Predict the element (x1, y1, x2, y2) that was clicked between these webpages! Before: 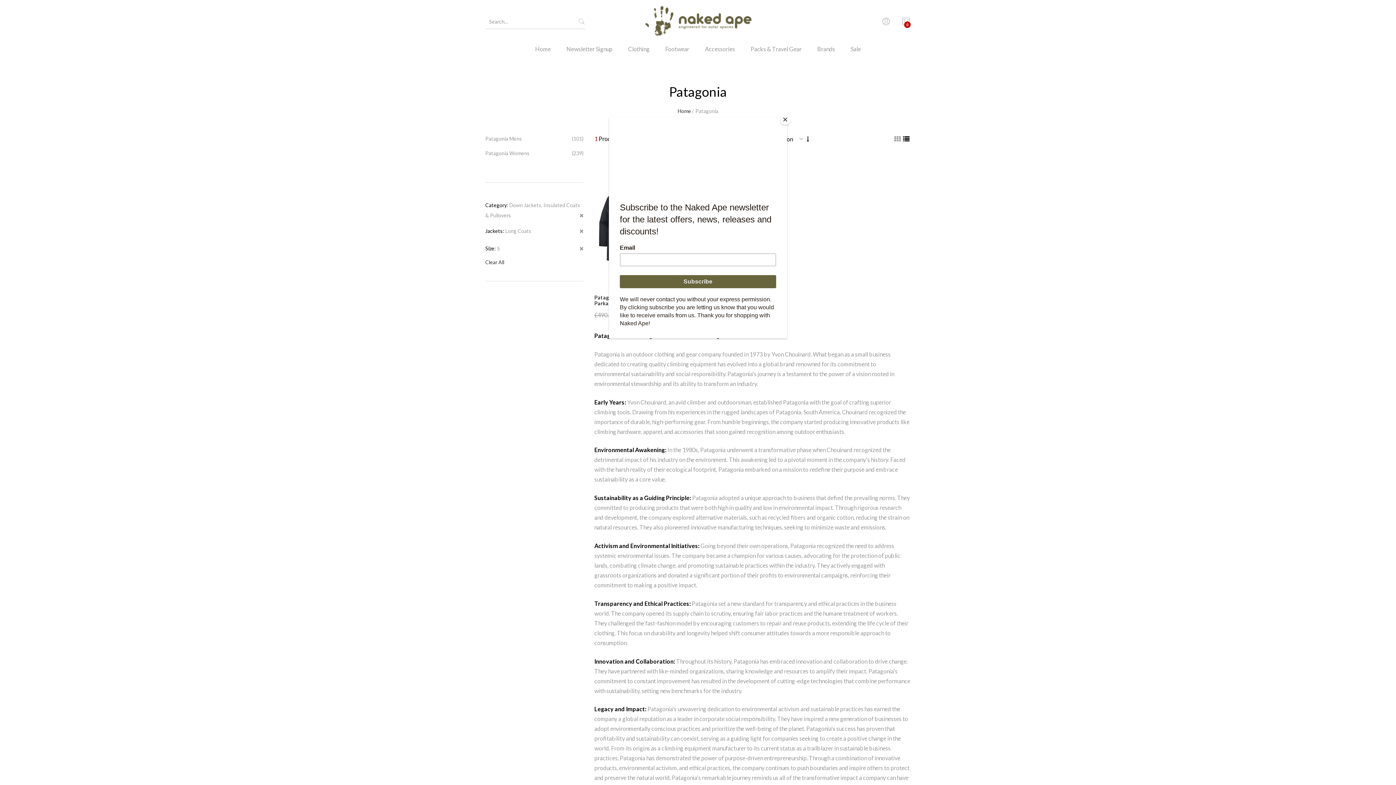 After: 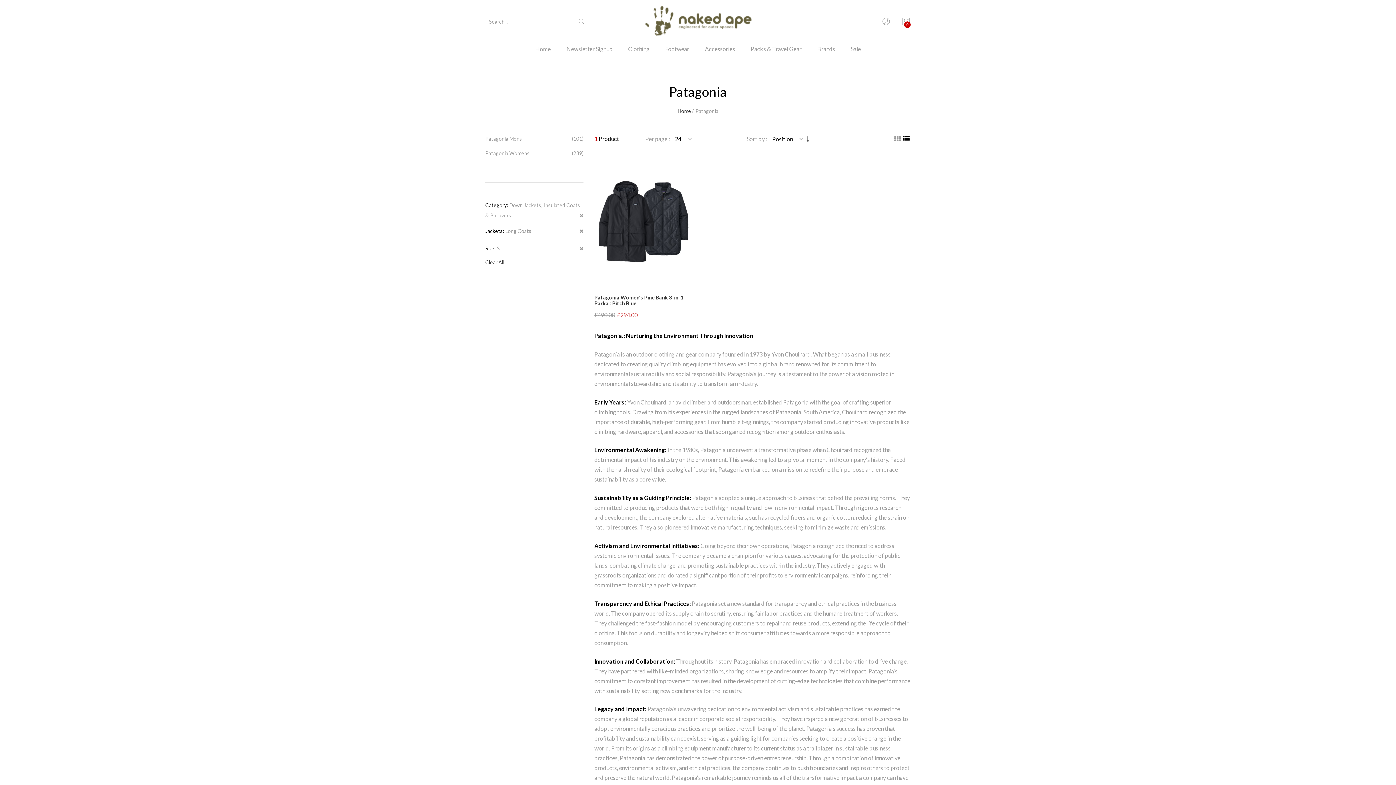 Action: label: Close bbox: (780, 114, 790, 125)